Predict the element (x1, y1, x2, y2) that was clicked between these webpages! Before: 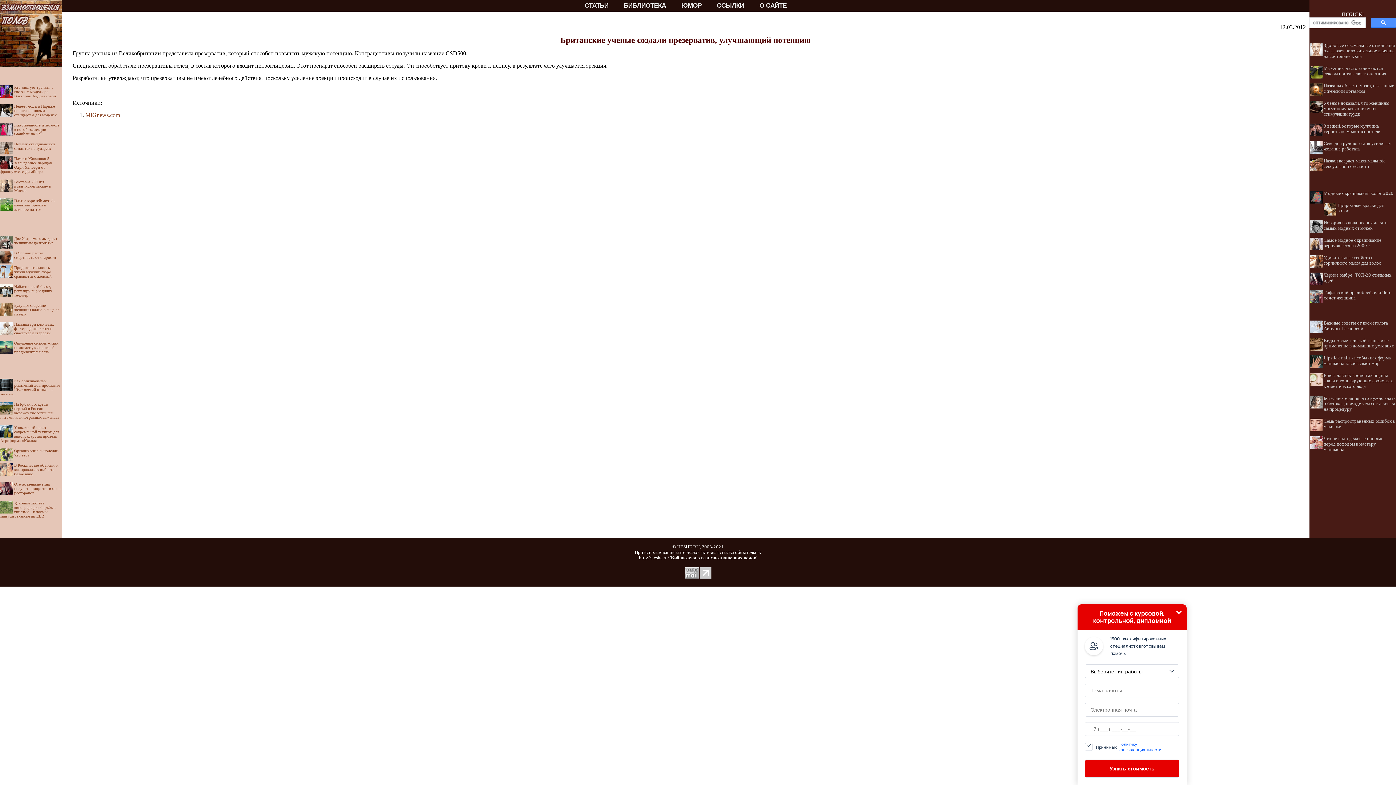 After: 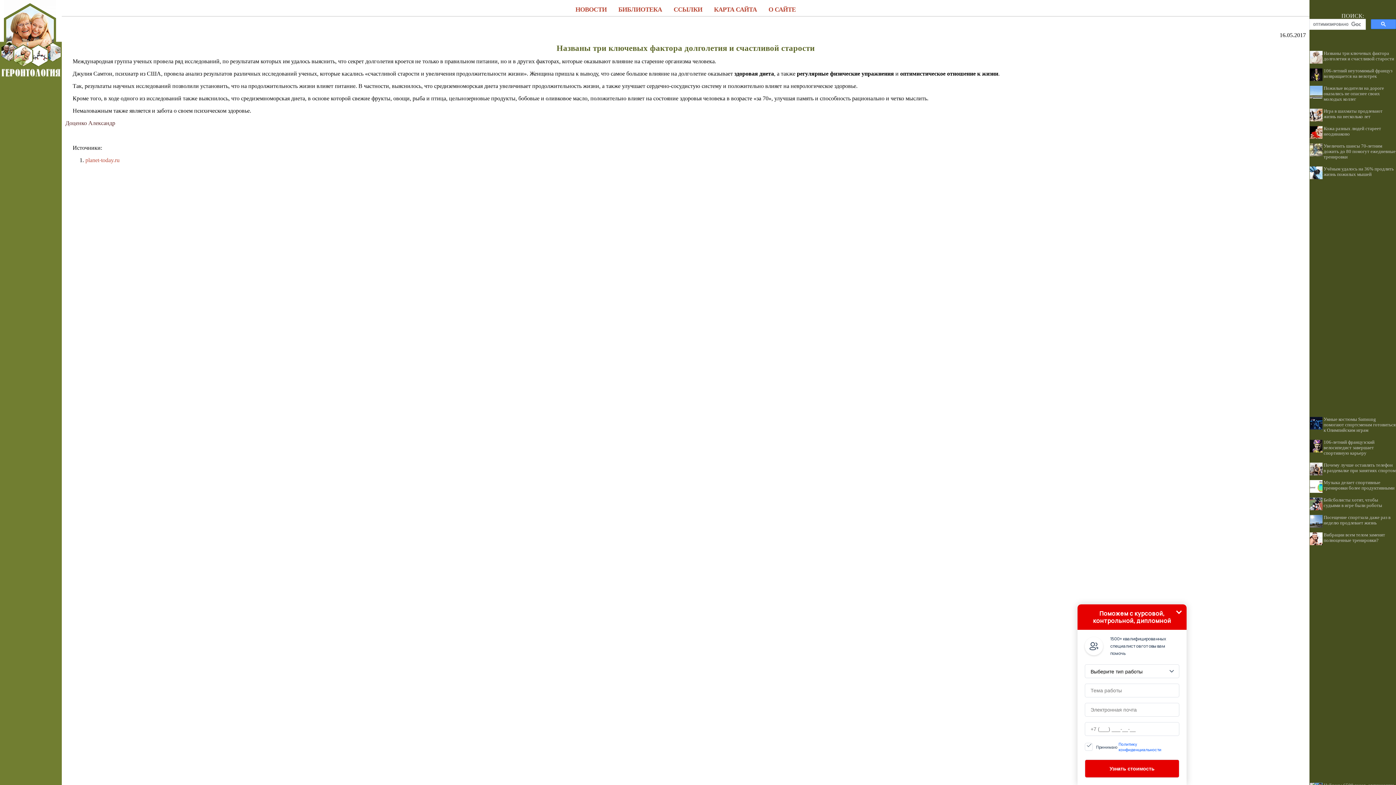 Action: label: Названы три ключевых фактора долголетия и счастливой старости bbox: (14, 322, 54, 335)